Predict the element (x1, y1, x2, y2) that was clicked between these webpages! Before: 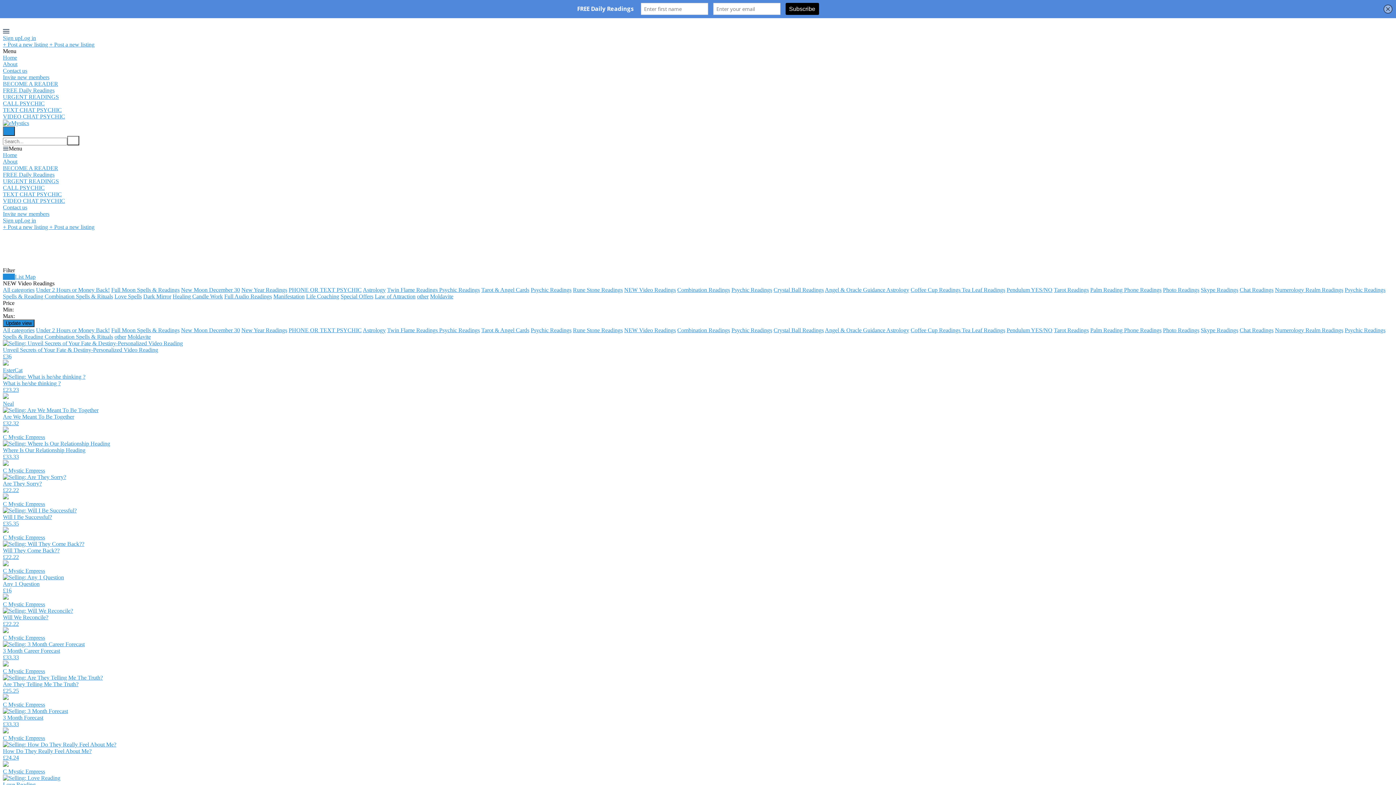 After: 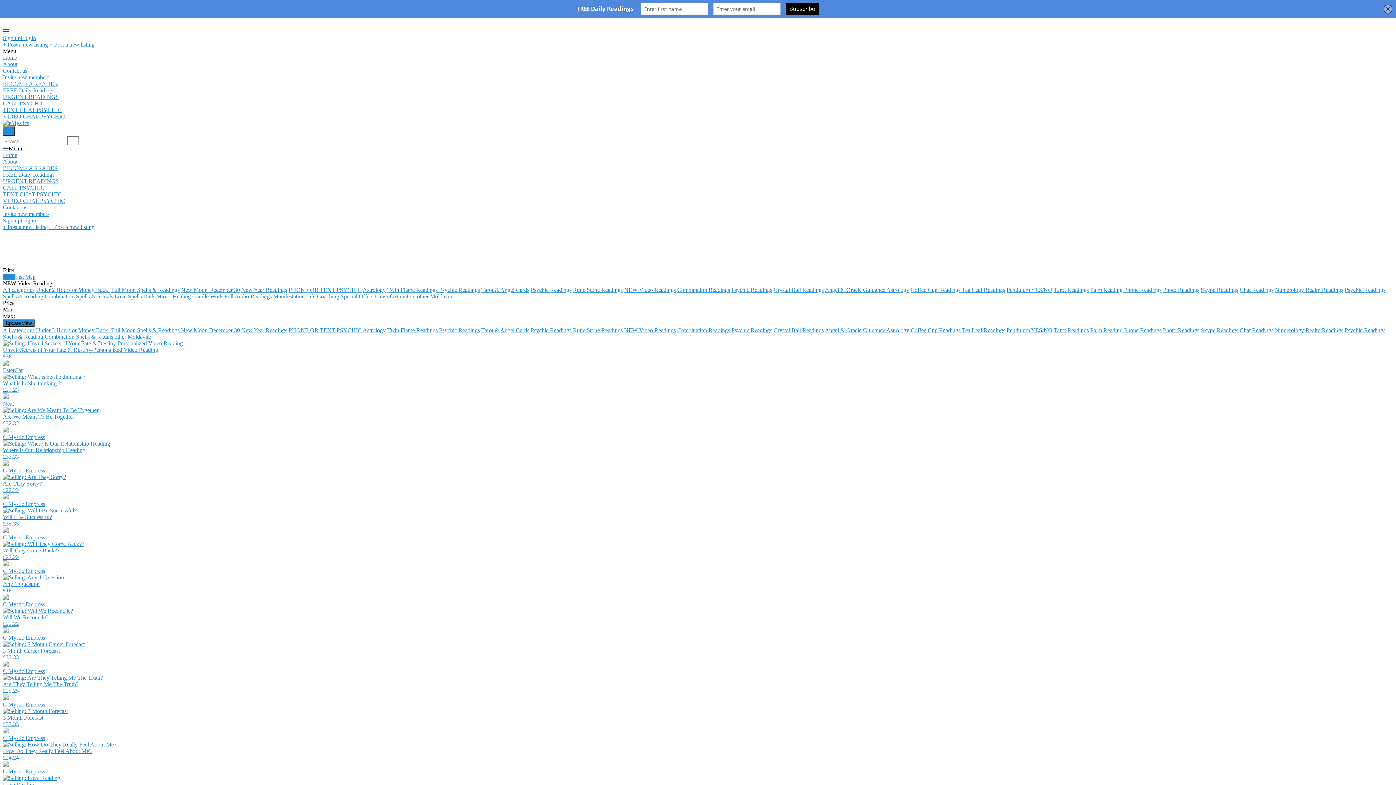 Action: bbox: (624, 286, 676, 293) label: NEW Video Readings